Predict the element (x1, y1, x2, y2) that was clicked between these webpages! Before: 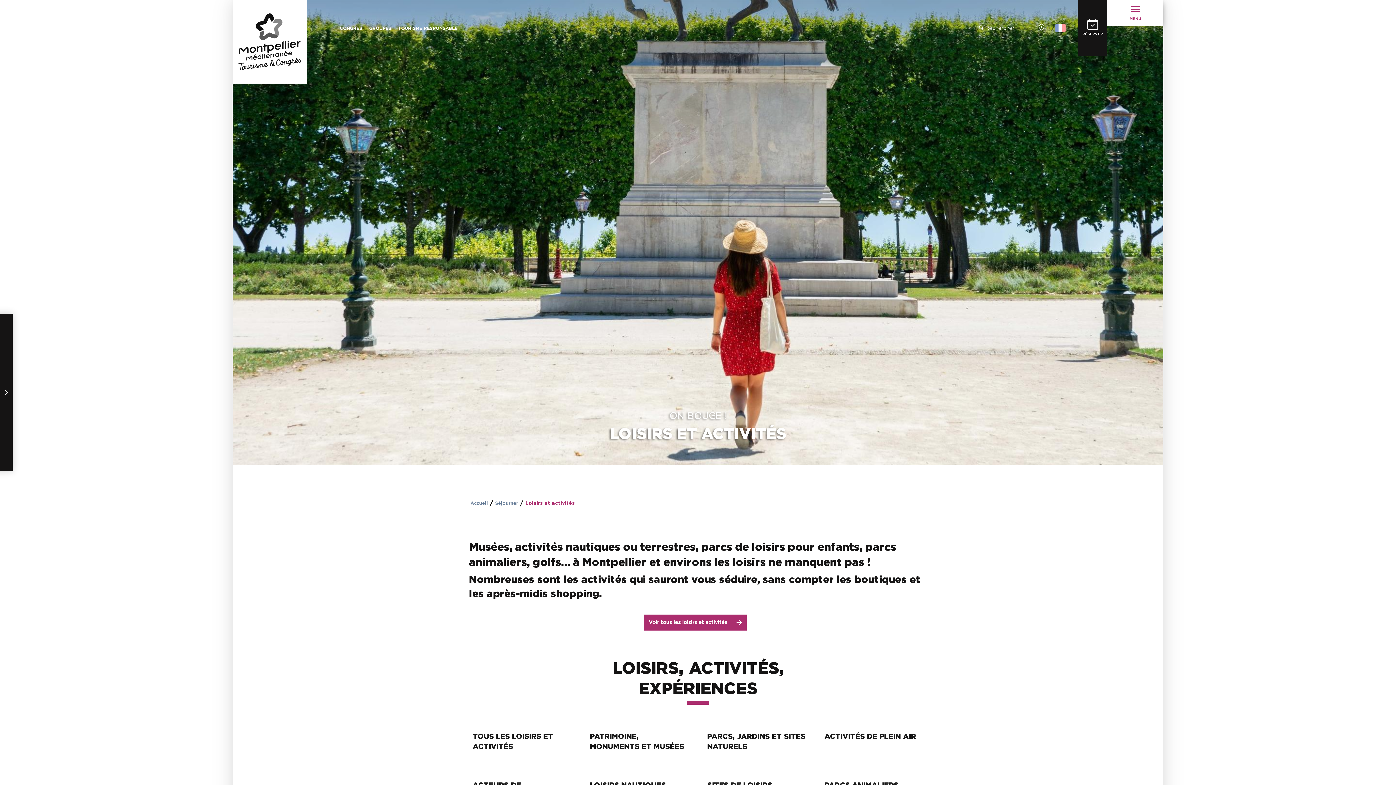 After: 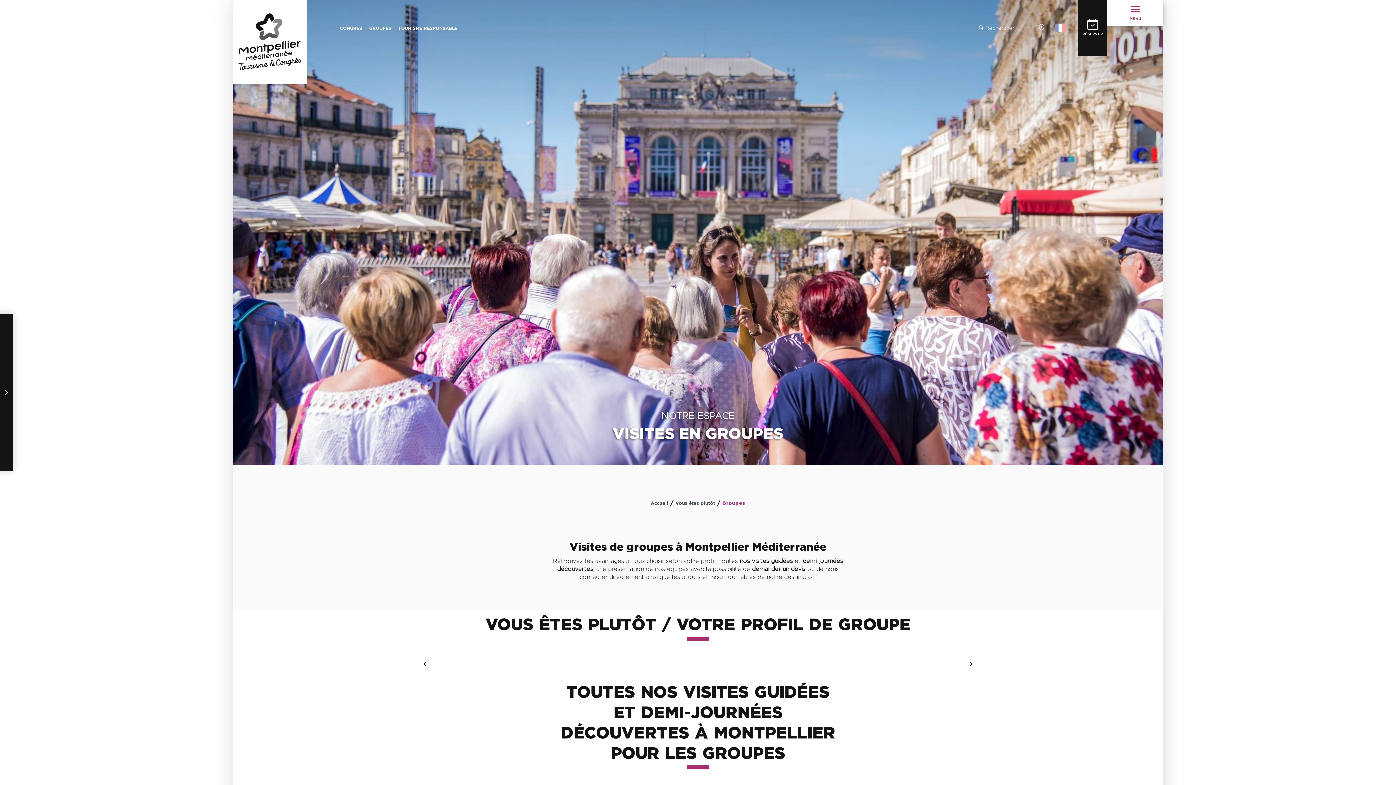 Action: label: GROUPES  bbox: (369, 26, 392, 30)